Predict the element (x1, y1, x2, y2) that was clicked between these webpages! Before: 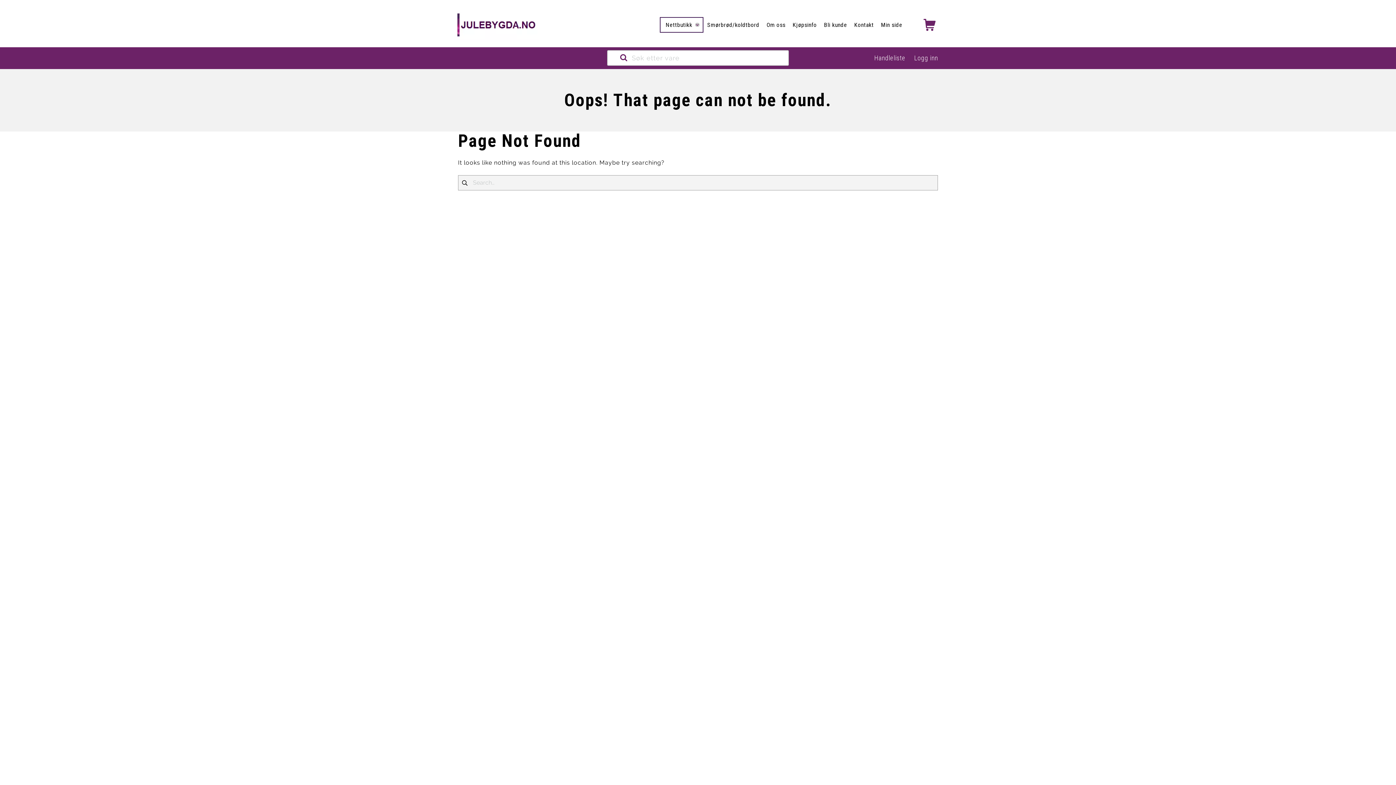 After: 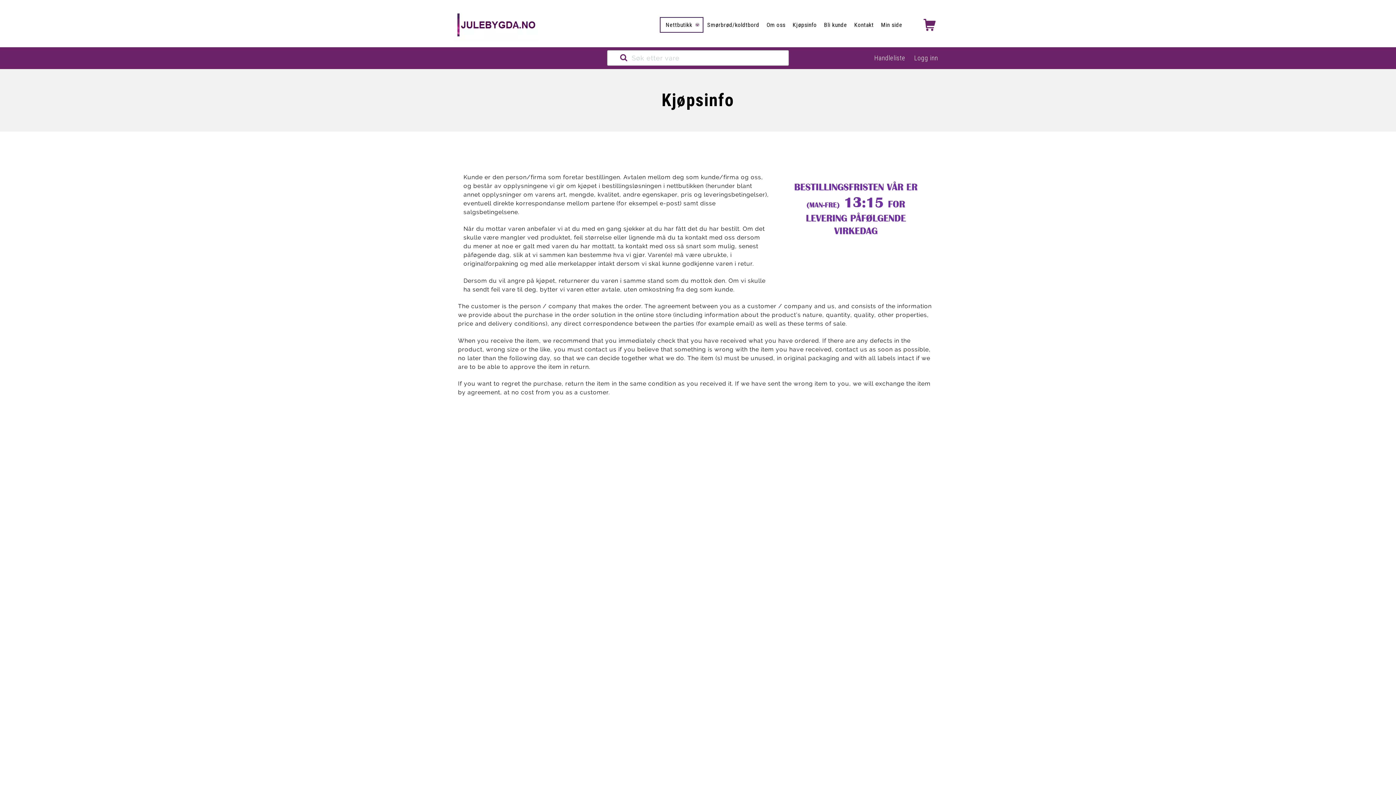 Action: label: Kjøpsinfo bbox: (792, 21, 817, 27)